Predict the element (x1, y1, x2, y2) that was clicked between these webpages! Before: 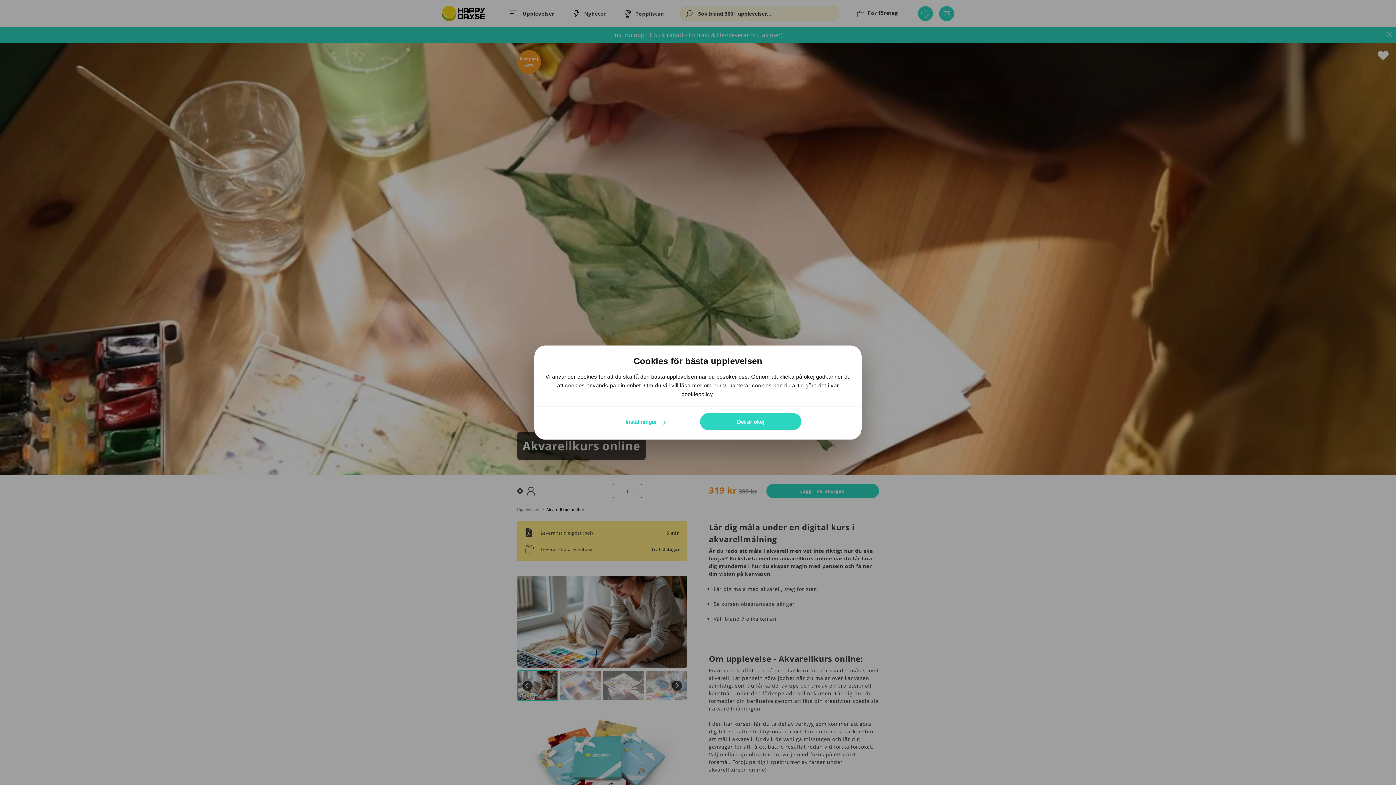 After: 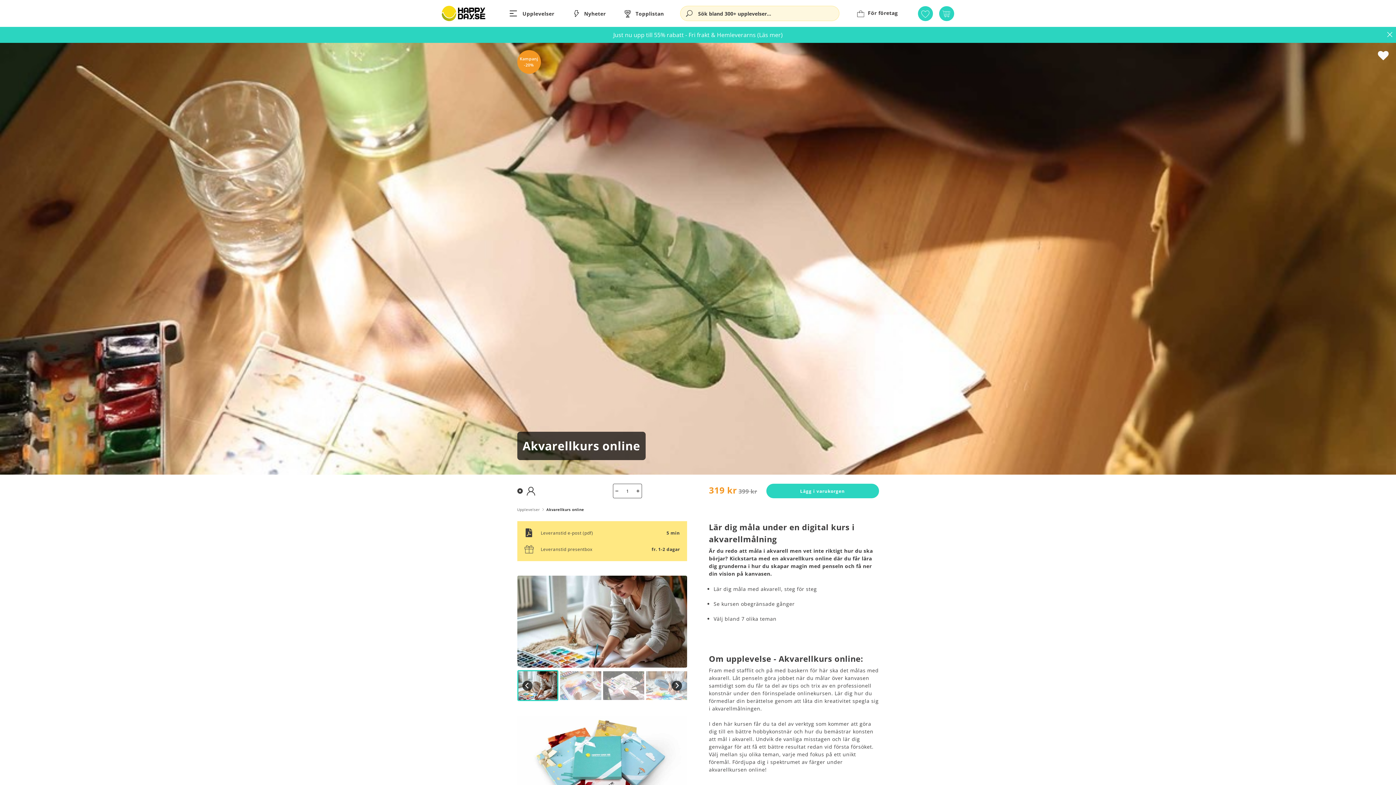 Action: label: Det är okej bbox: (699, 412, 802, 431)